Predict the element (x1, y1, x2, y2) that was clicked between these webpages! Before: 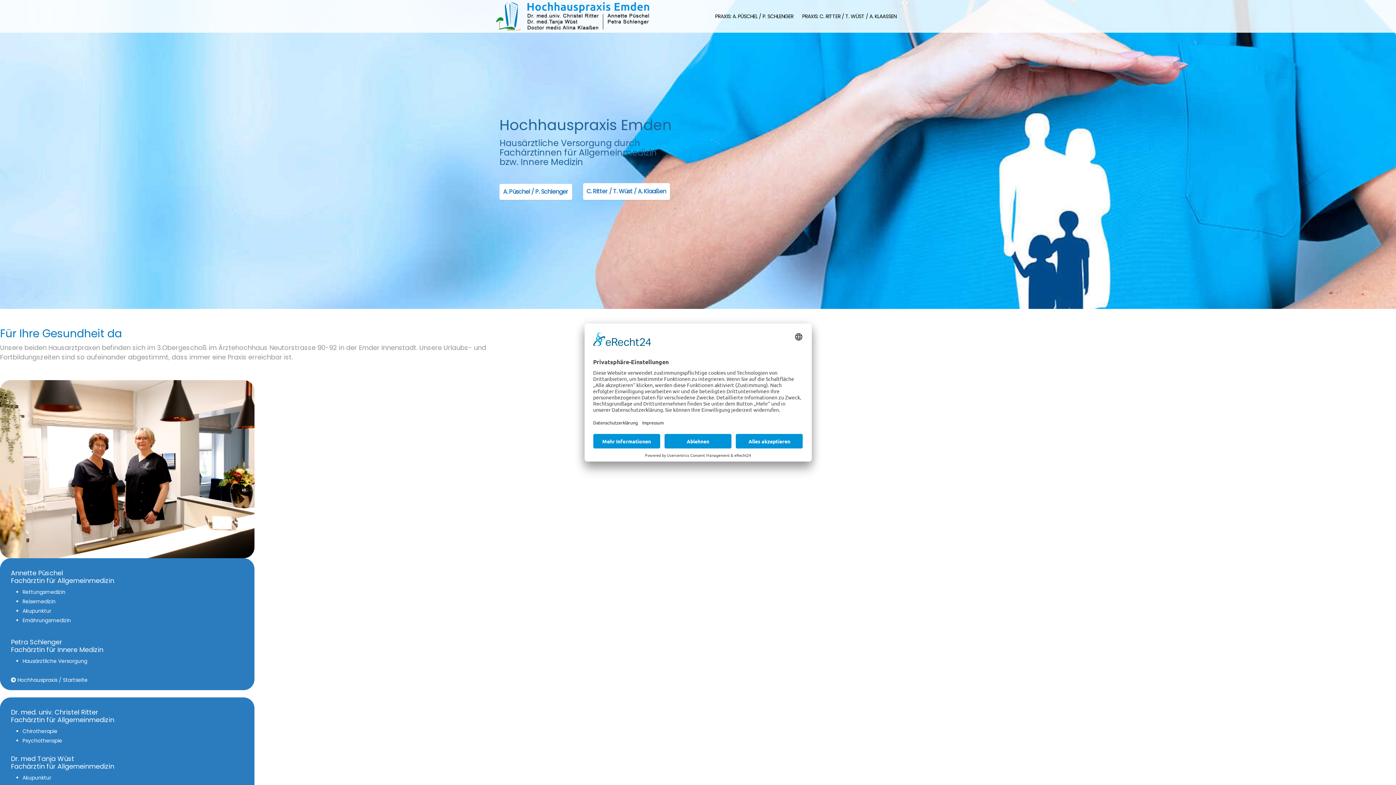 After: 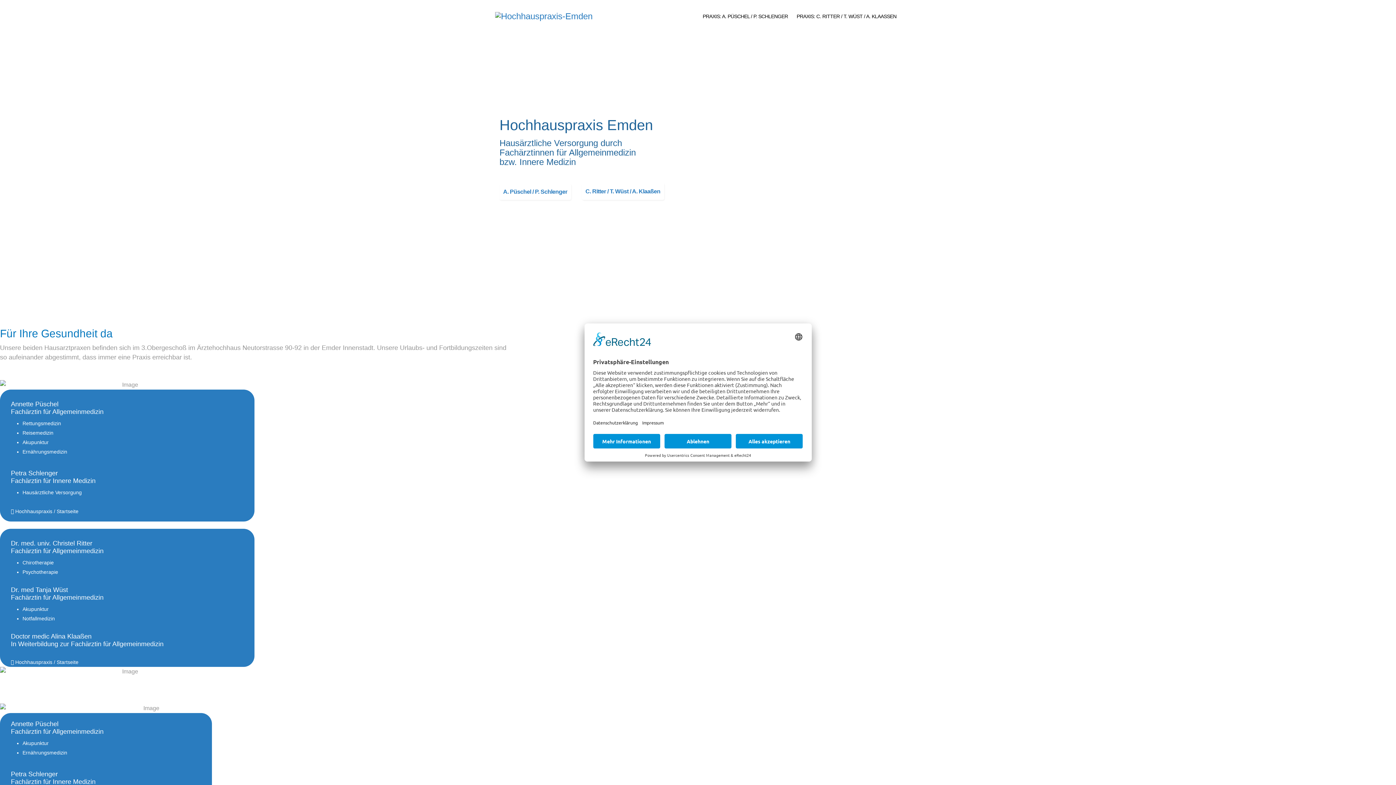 Action: bbox: (495, 0, 659, 32)